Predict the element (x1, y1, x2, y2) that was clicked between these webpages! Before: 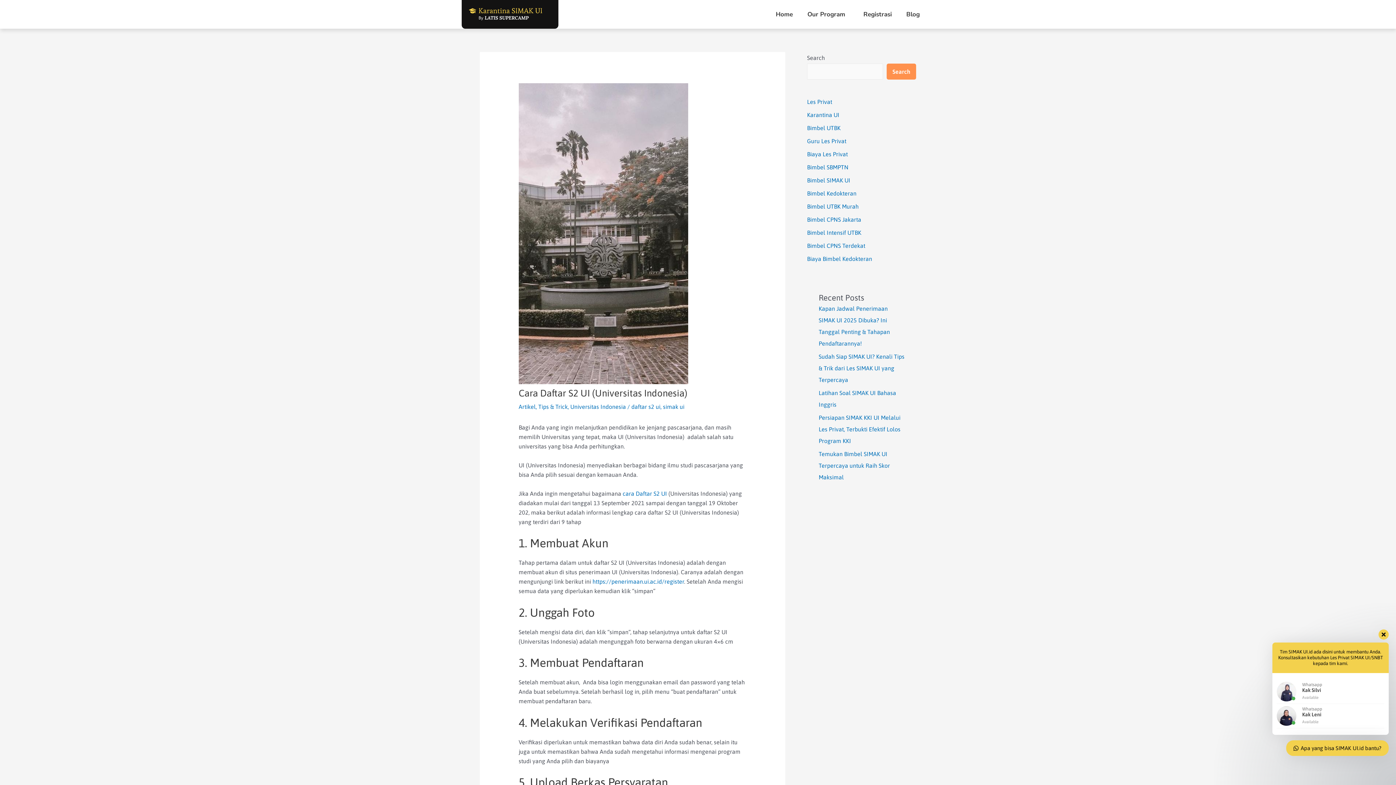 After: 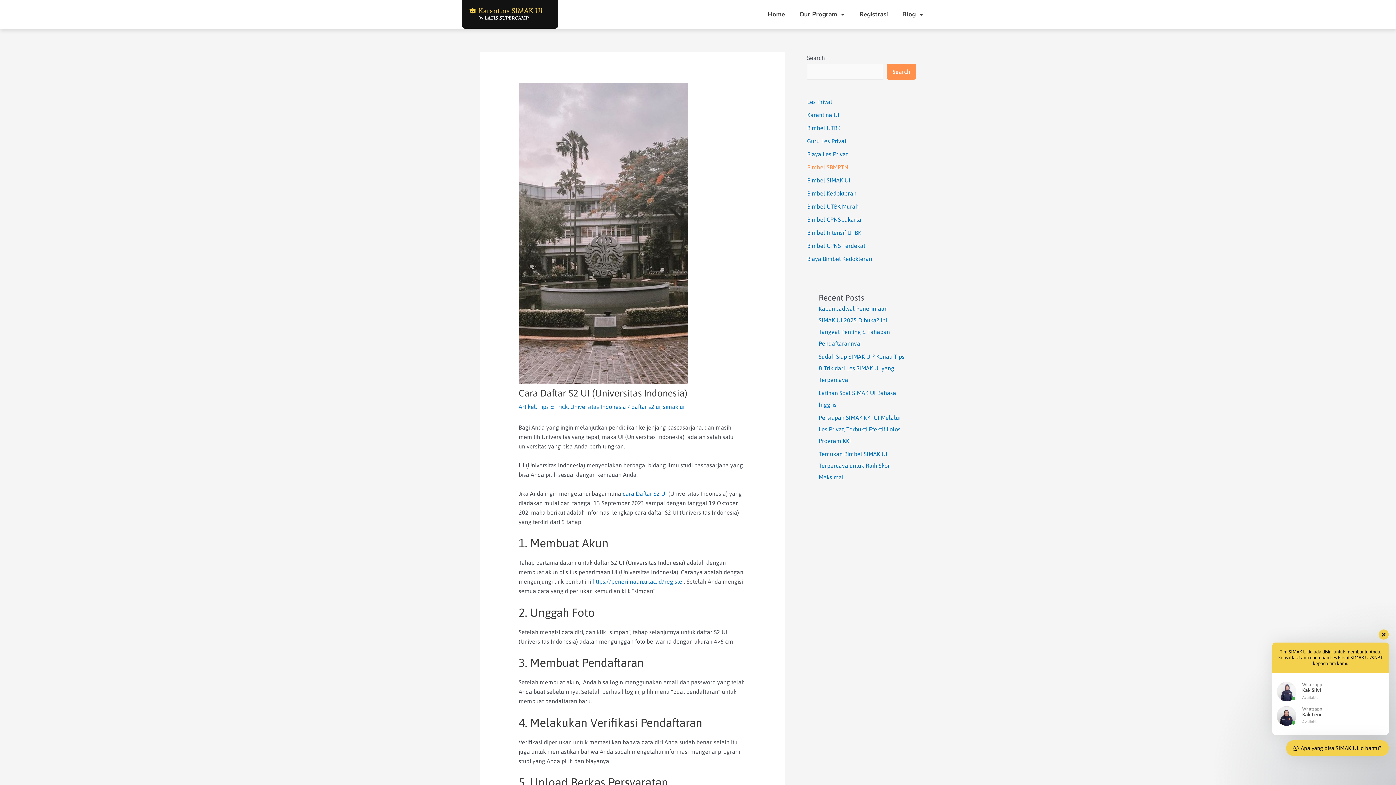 Action: label: Bimbel SBMPTN bbox: (807, 164, 848, 170)